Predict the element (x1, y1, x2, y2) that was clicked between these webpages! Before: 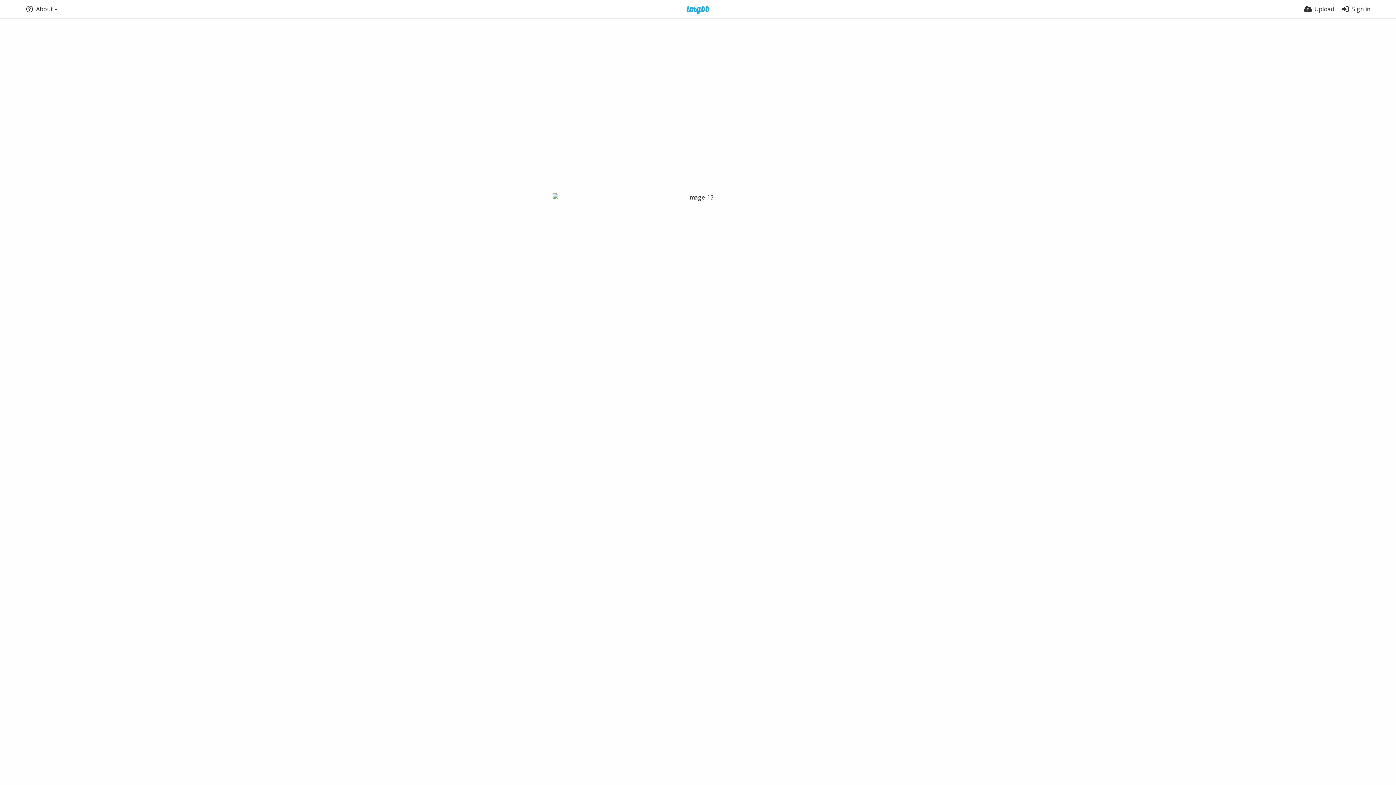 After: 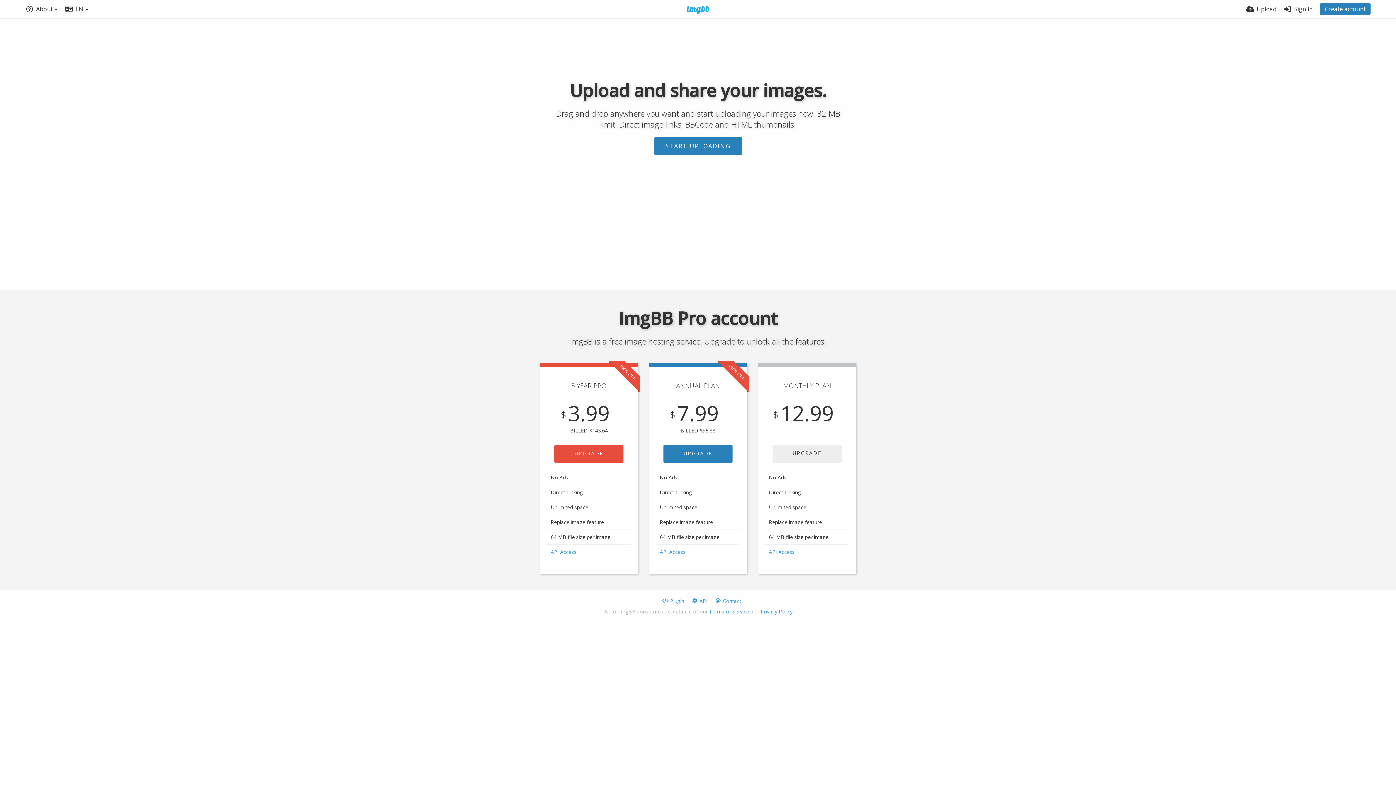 Action: bbox: (677, 5, 719, 14)